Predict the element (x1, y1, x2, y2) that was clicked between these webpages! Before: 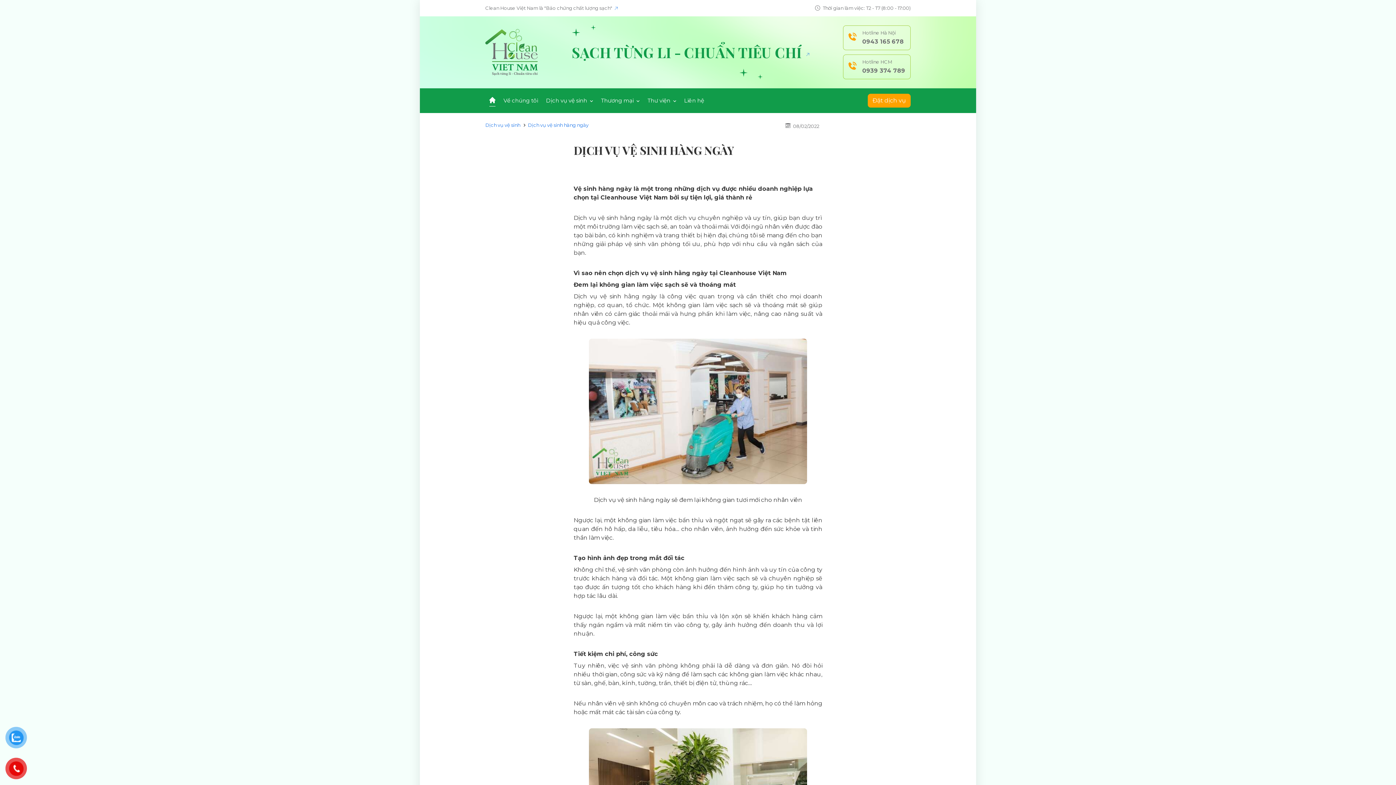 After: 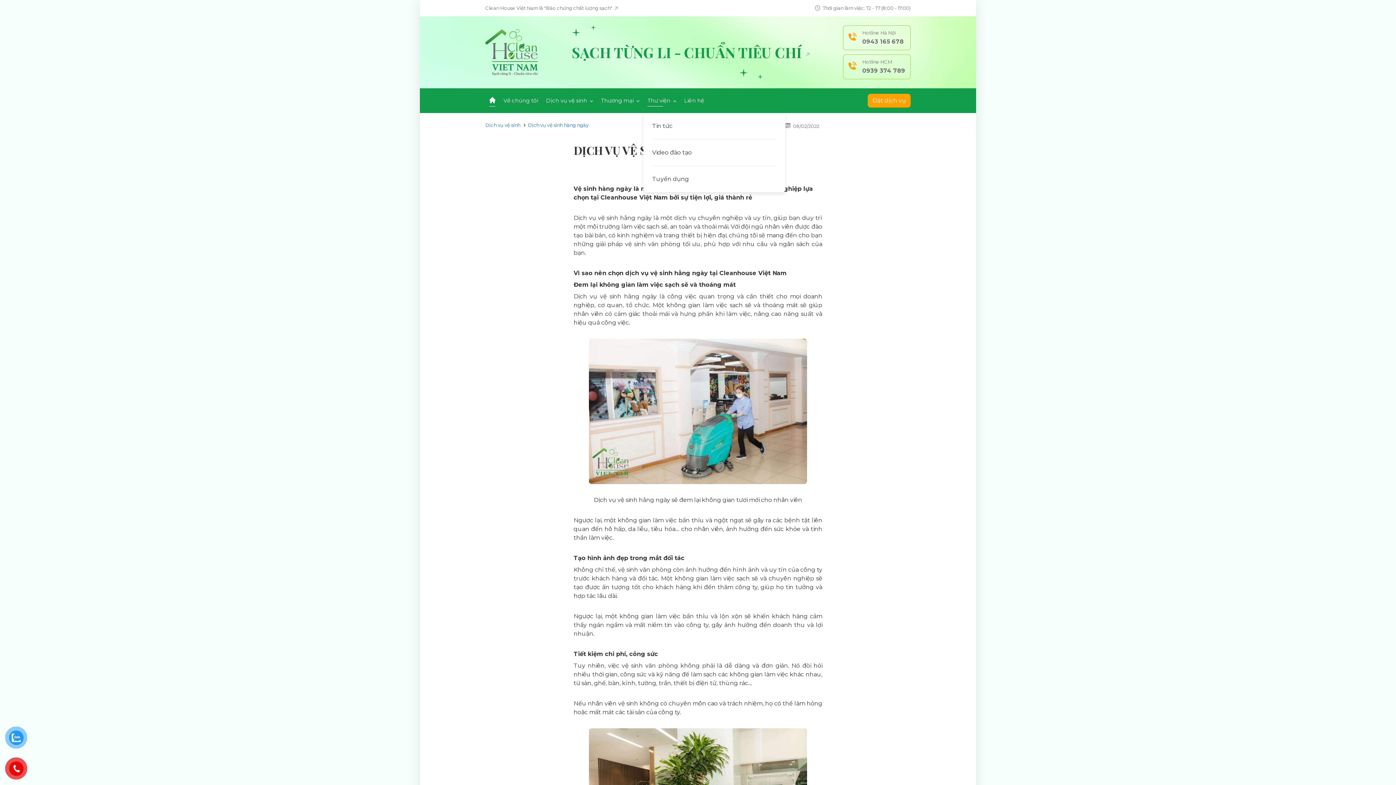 Action: label: Thư viện  bbox: (643, 88, 680, 113)